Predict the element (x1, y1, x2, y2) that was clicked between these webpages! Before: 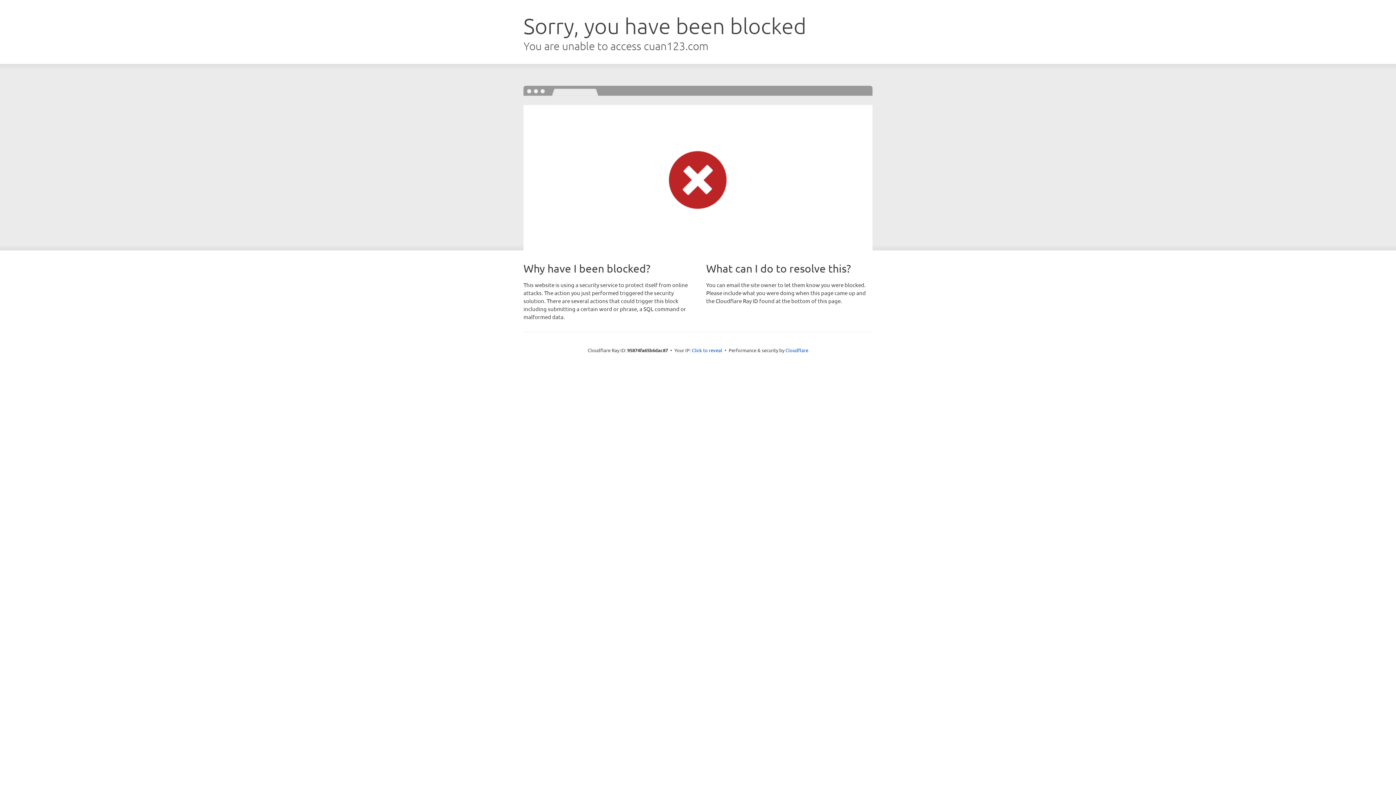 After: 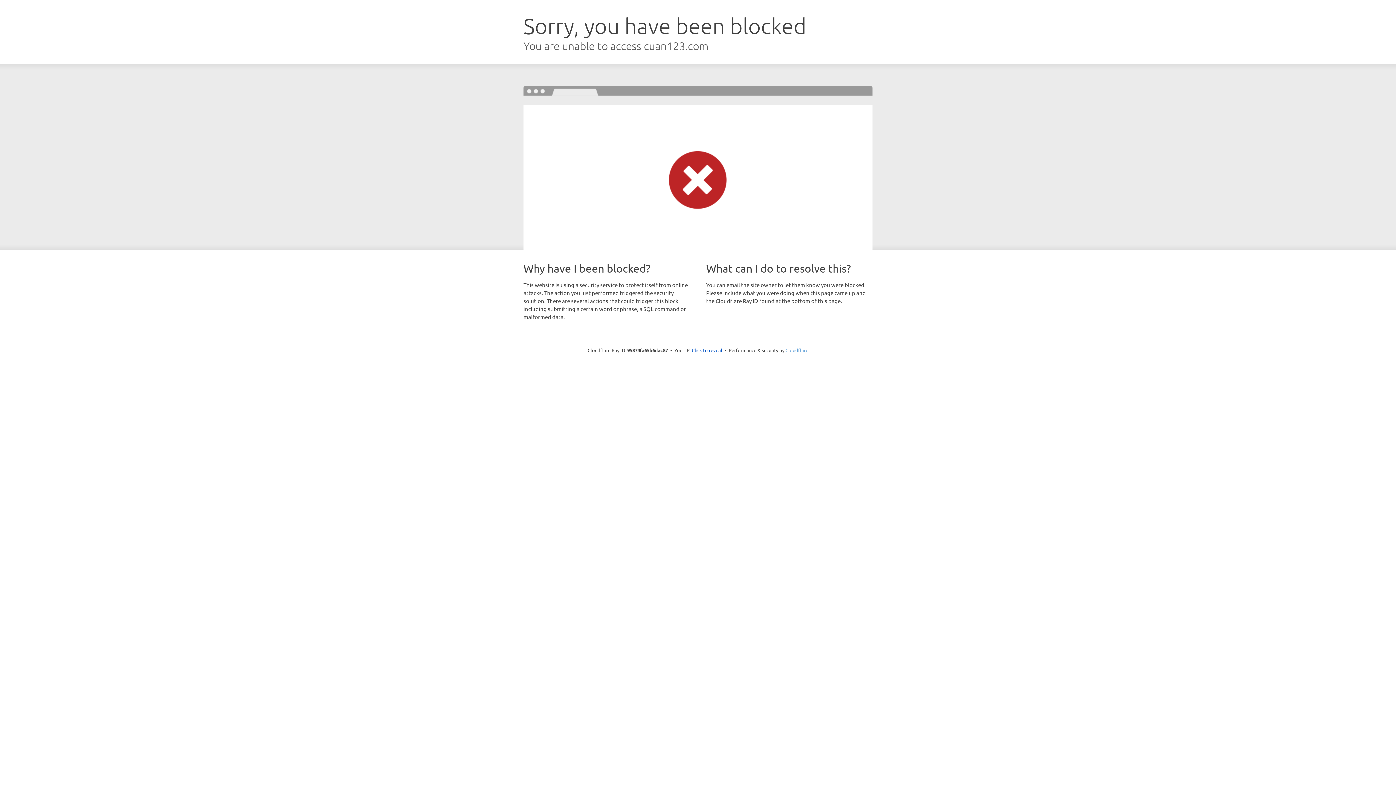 Action: bbox: (785, 347, 808, 353) label: Cloudflare